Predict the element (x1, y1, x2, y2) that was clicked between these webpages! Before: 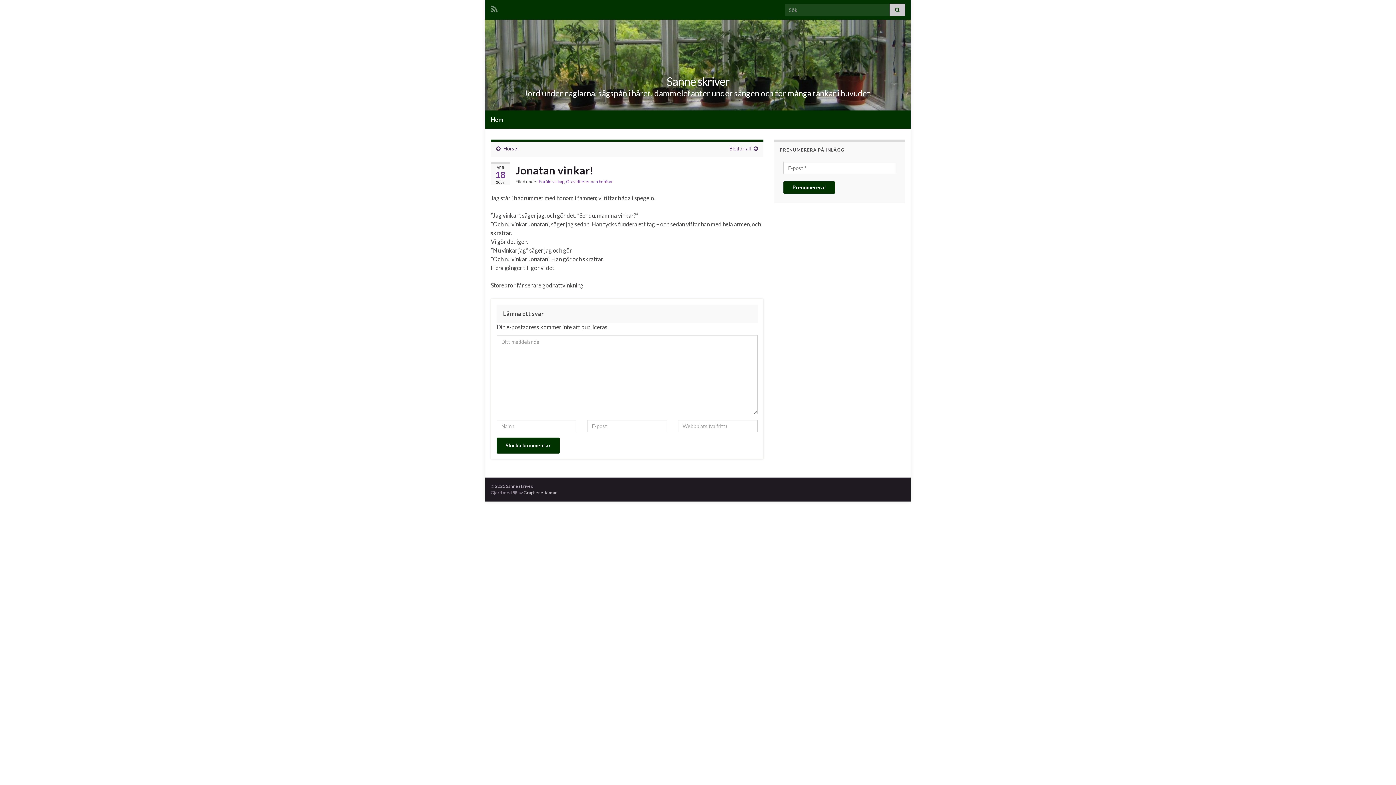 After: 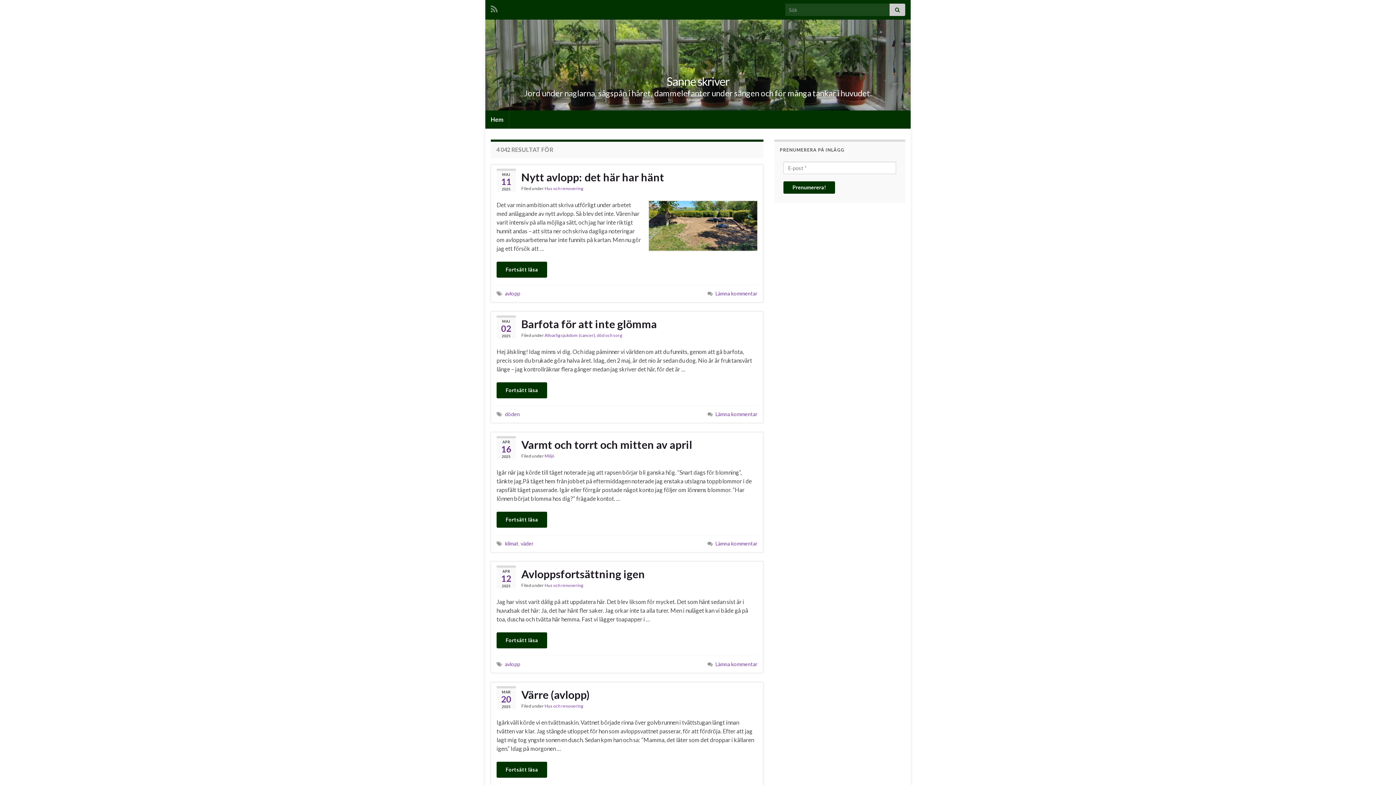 Action: bbox: (889, 3, 905, 16)